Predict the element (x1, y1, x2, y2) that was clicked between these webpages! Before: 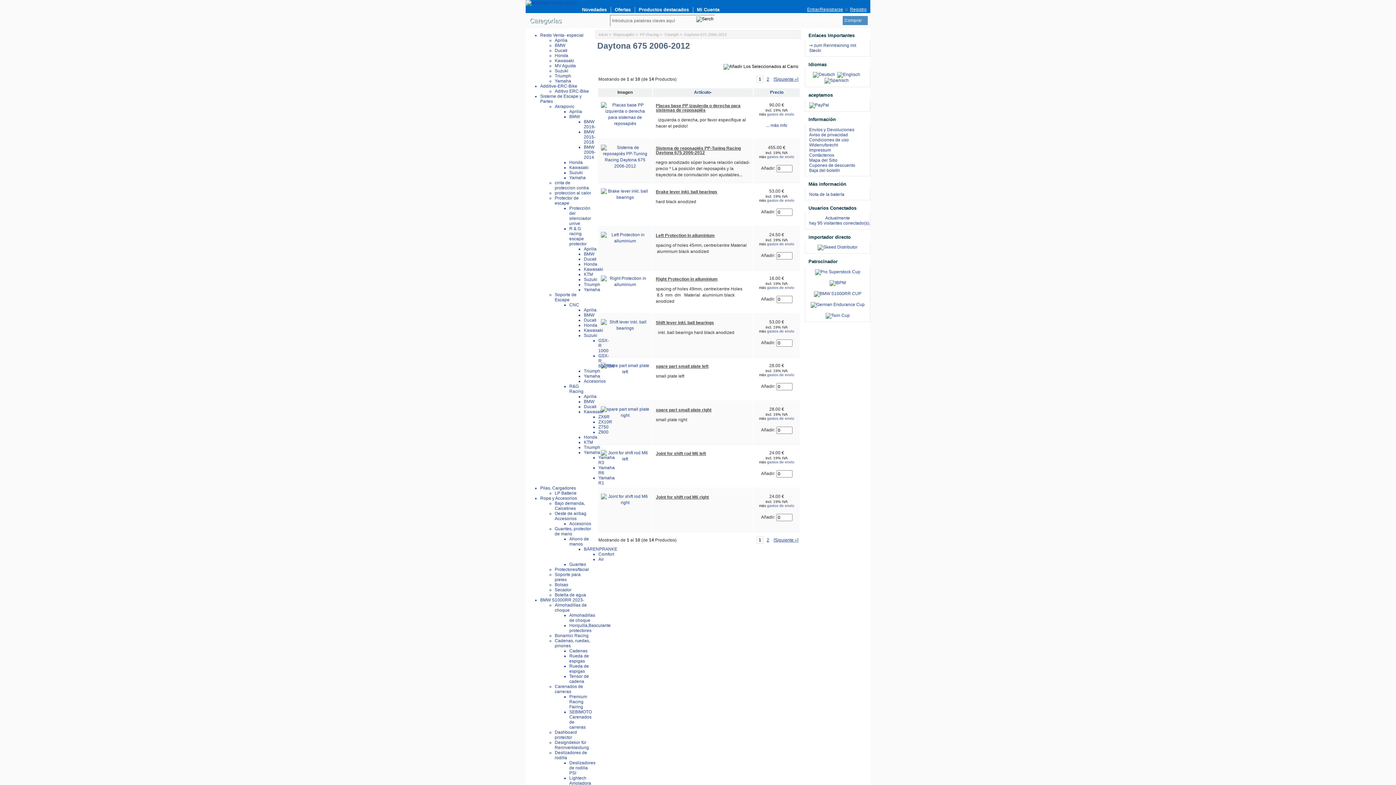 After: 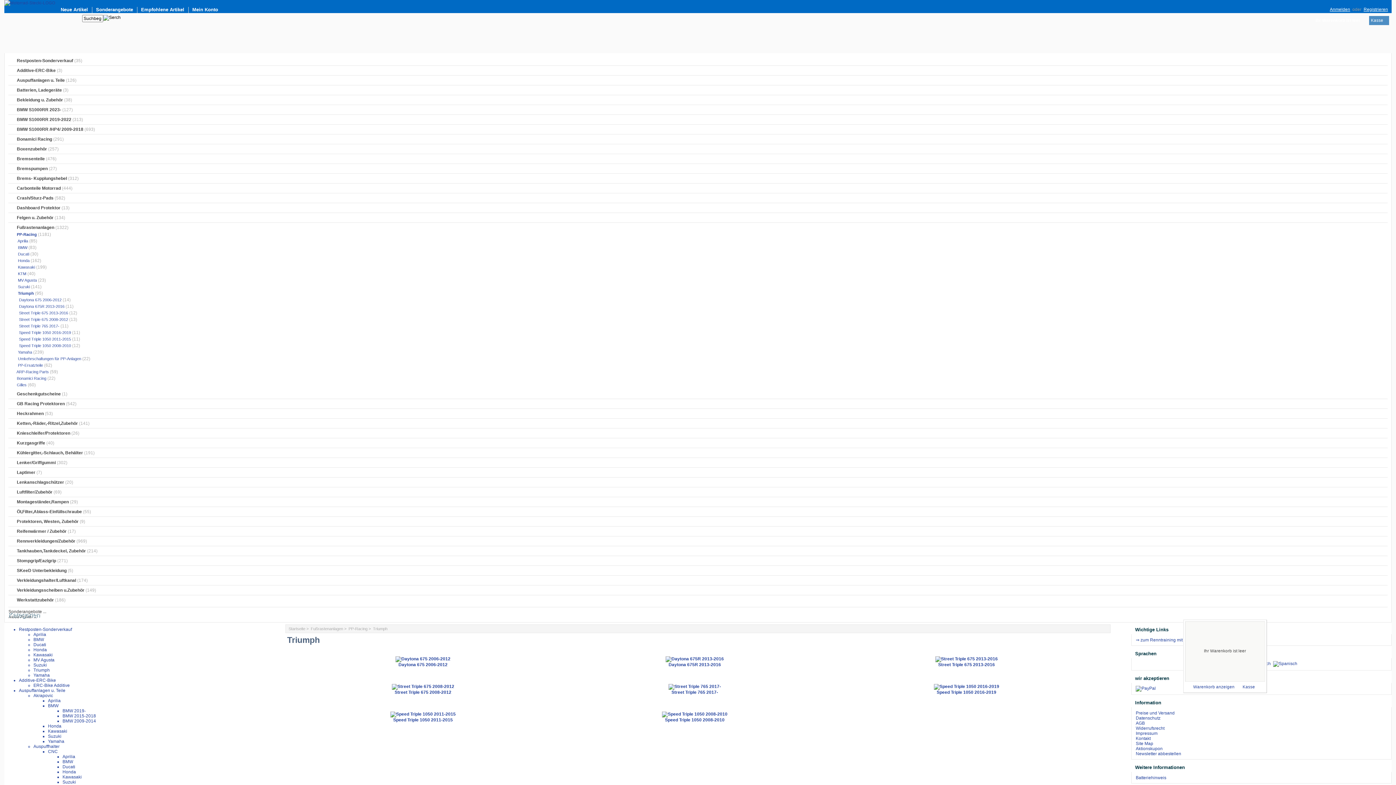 Action: bbox: (664, 32, 678, 36) label: Triumph